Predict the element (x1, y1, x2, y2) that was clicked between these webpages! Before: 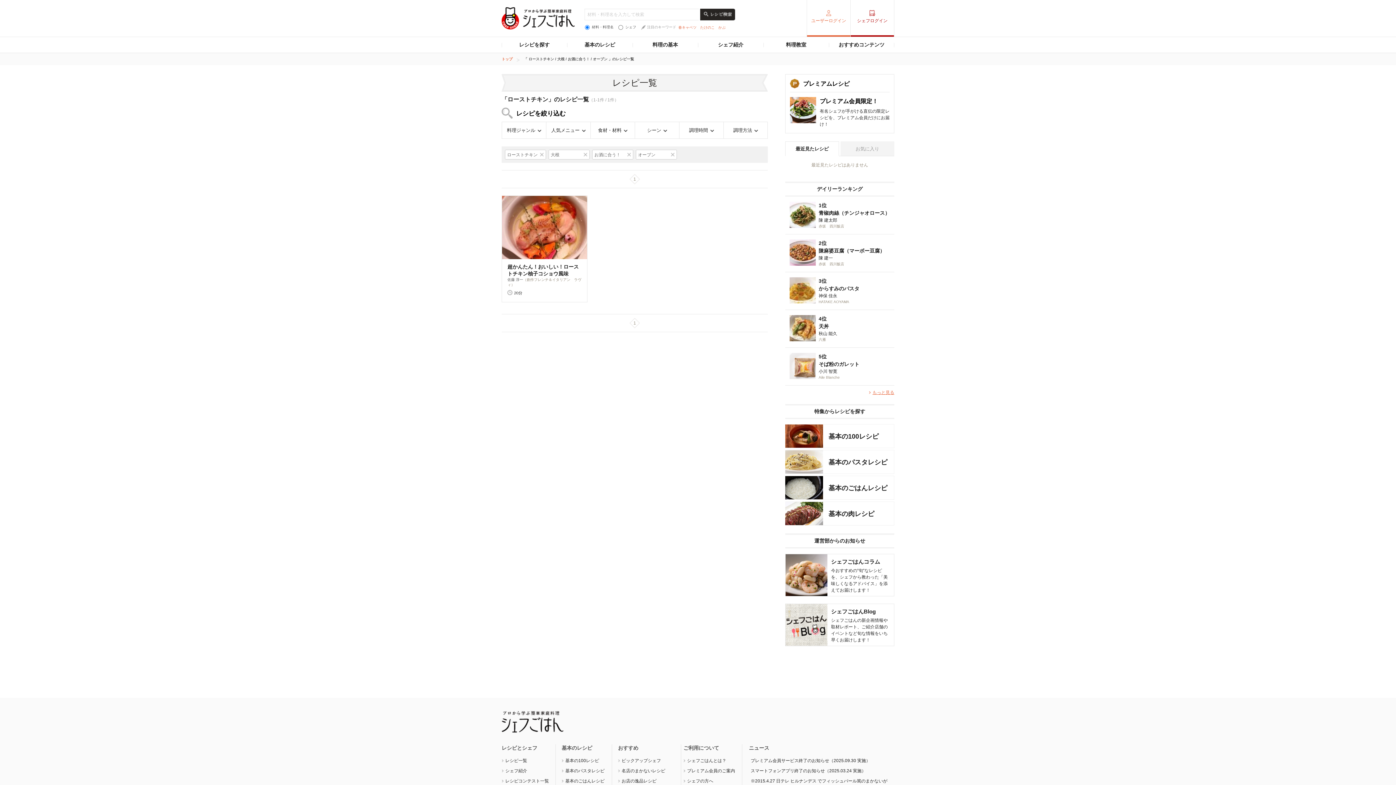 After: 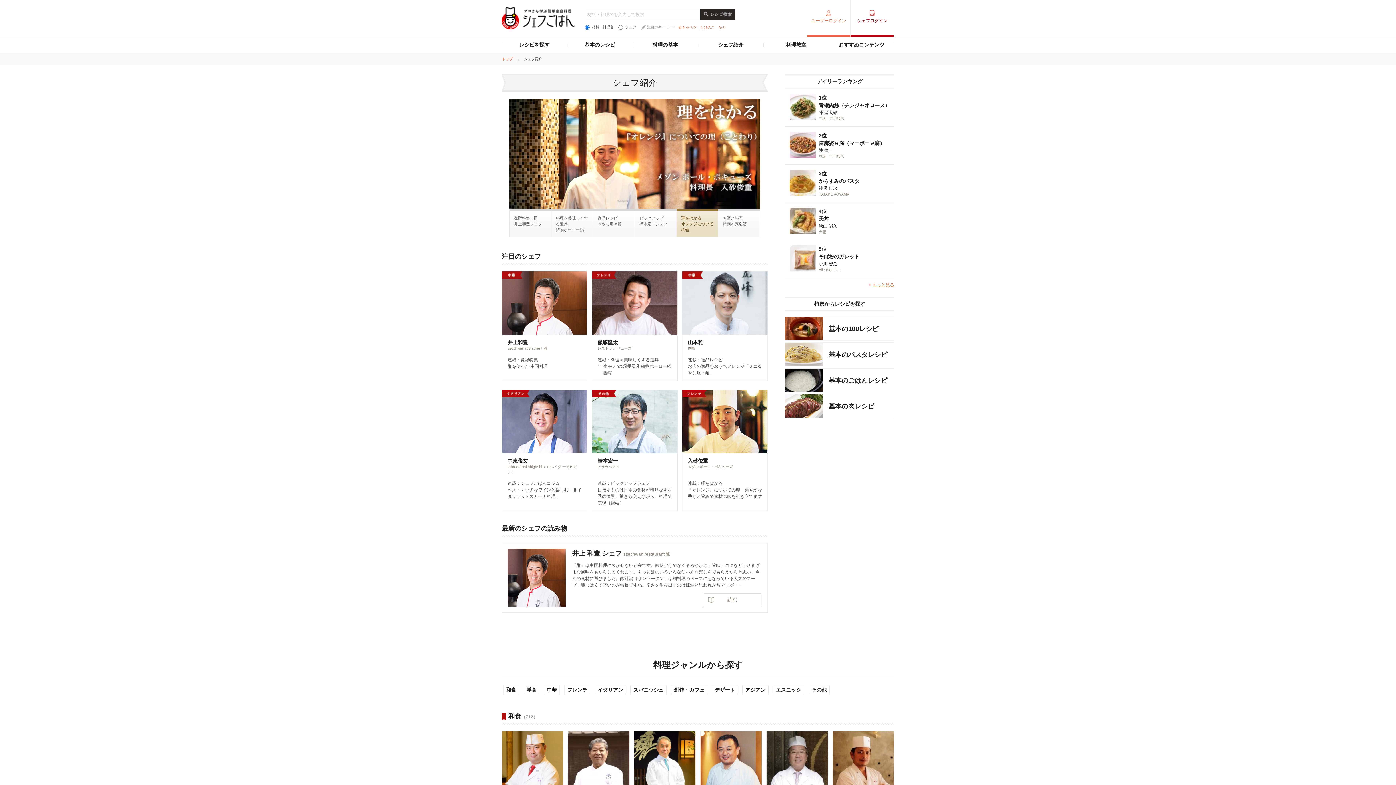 Action: bbox: (698, 37, 763, 52) label: シェフ紹介